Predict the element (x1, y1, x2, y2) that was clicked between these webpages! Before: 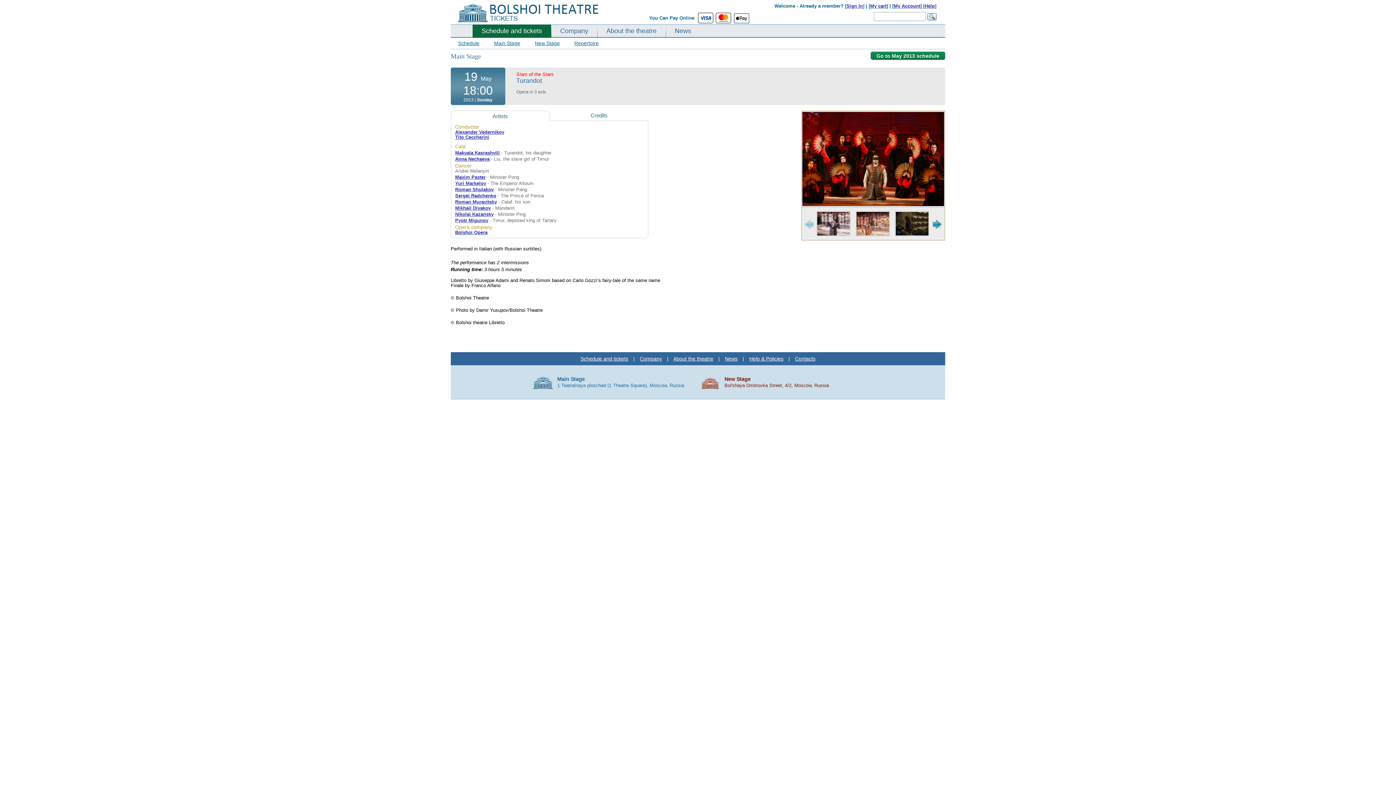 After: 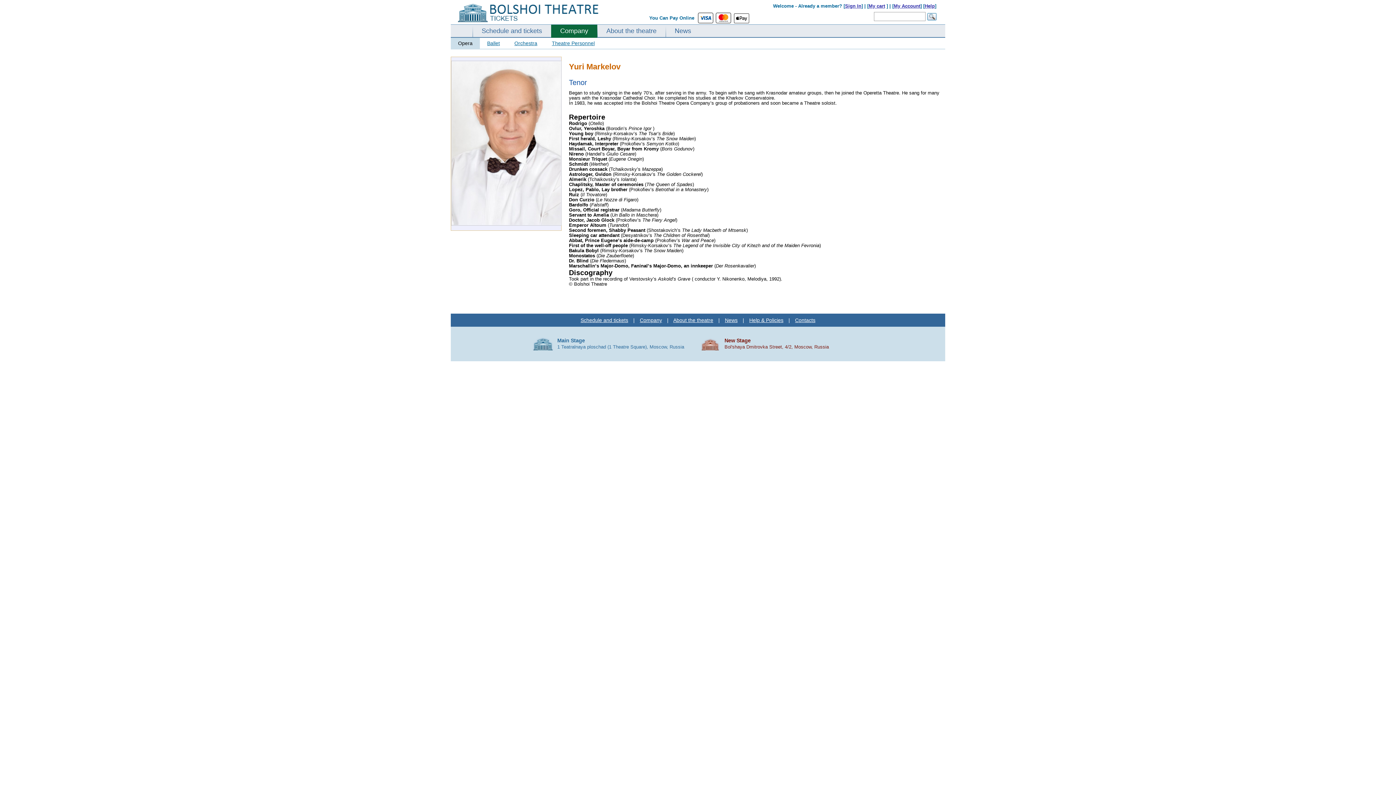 Action: label: Yuri Markelov bbox: (455, 180, 486, 186)